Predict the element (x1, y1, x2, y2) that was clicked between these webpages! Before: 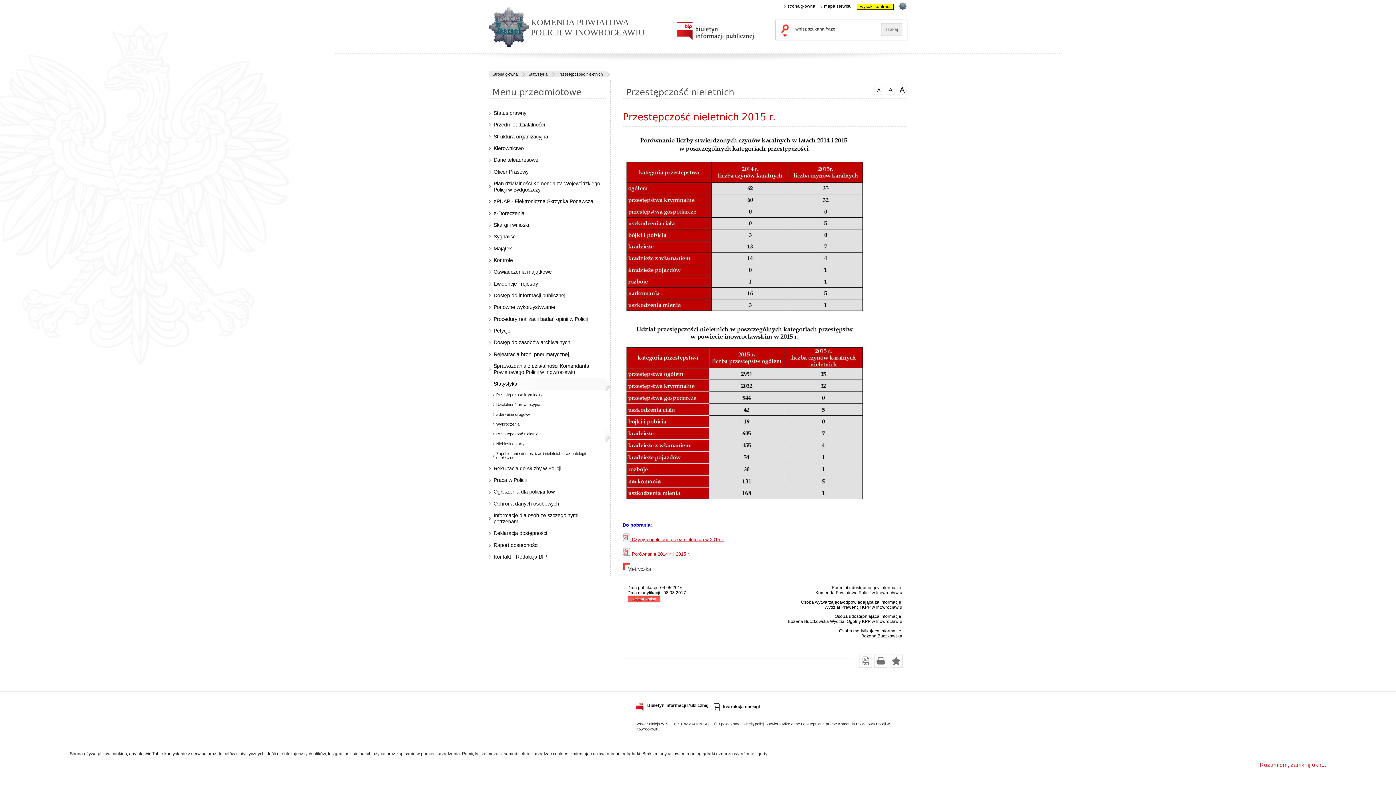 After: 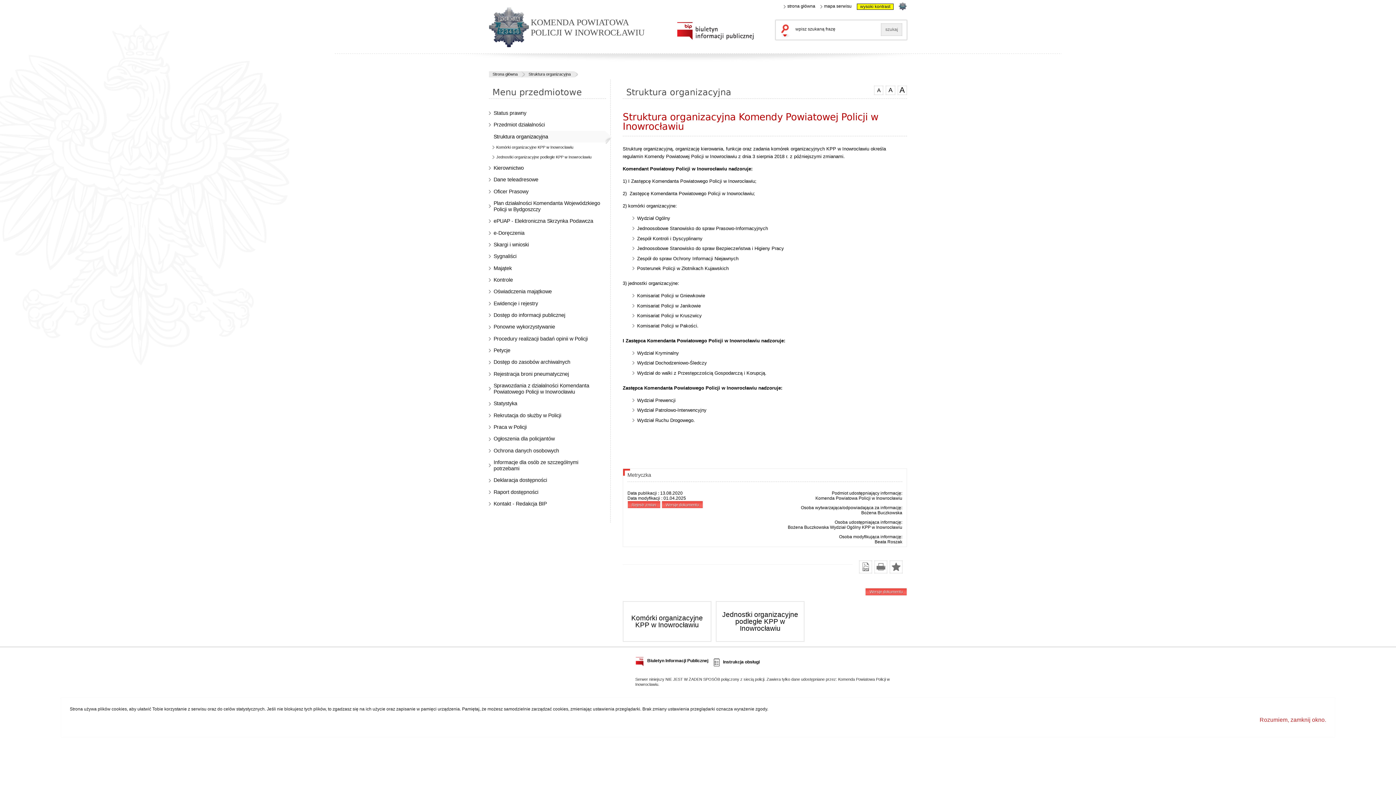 Action: bbox: (489, 131, 606, 142) label: Struktura organizacyjna